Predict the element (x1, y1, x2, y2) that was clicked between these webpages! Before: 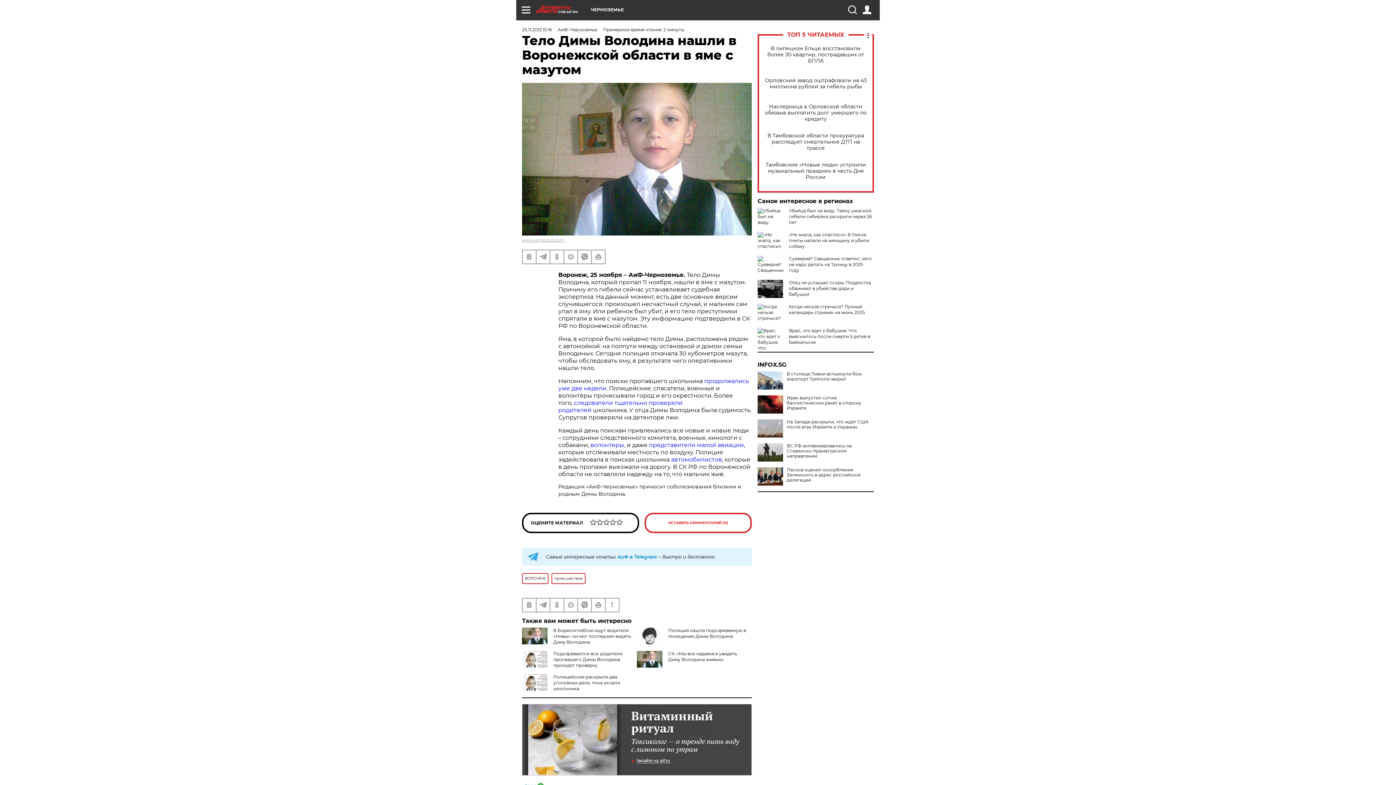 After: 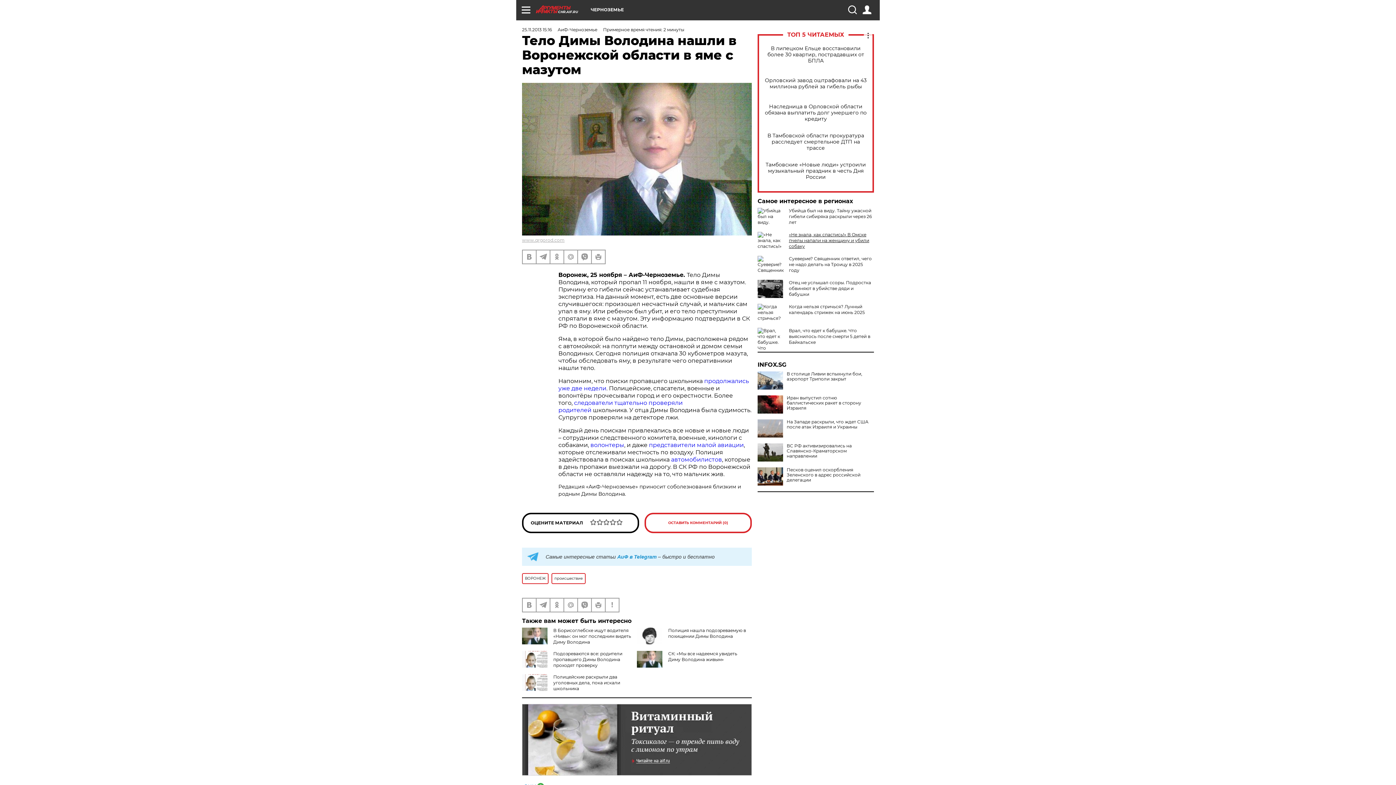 Action: bbox: (789, 232, 869, 249) label: «Не знала, как спастись!» В Омске пчелы напали на женщину и убили собаку